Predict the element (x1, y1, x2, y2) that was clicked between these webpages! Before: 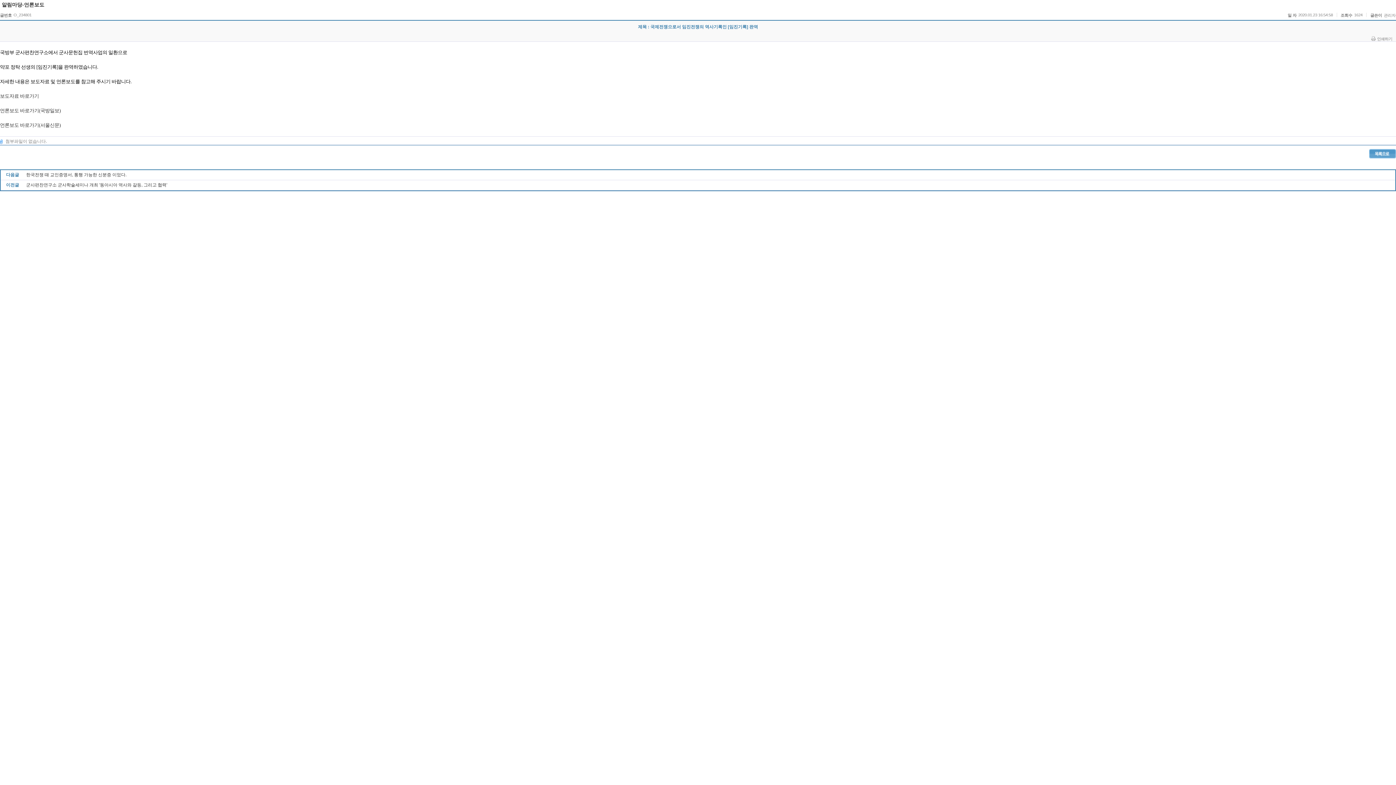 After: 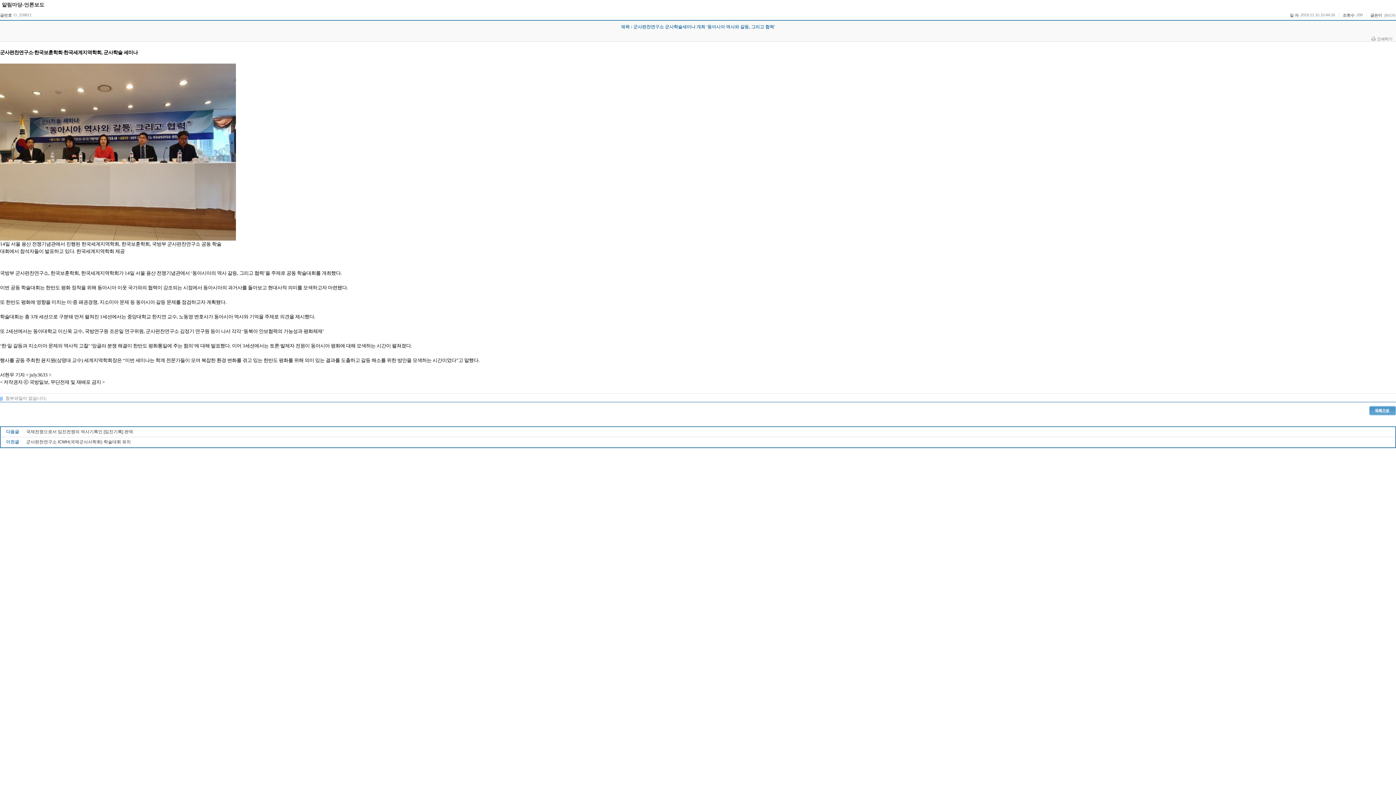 Action: bbox: (26, 182, 167, 187) label: 군사편찬연구소 군사학술세미나 개최 '동아시아 역사와 갈등, 그리고 협력'